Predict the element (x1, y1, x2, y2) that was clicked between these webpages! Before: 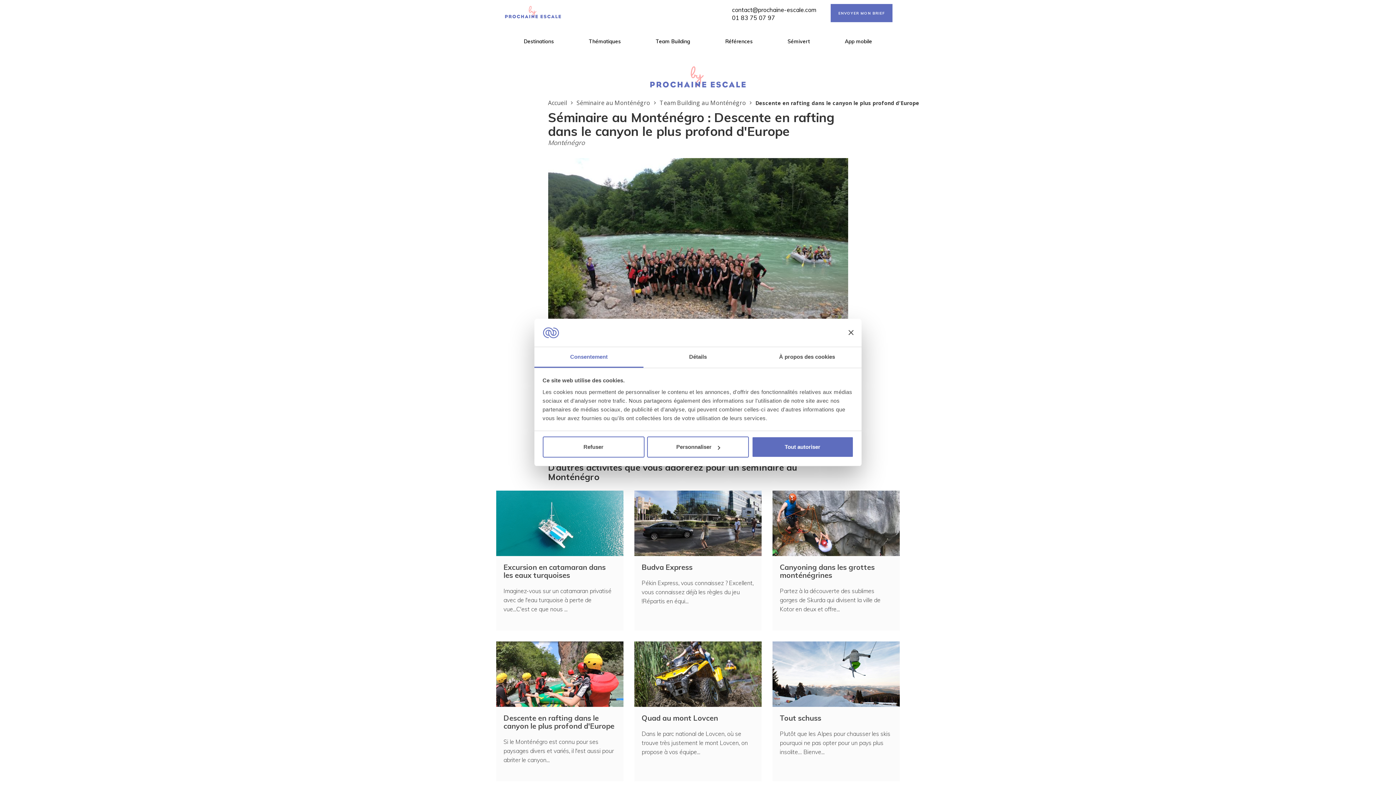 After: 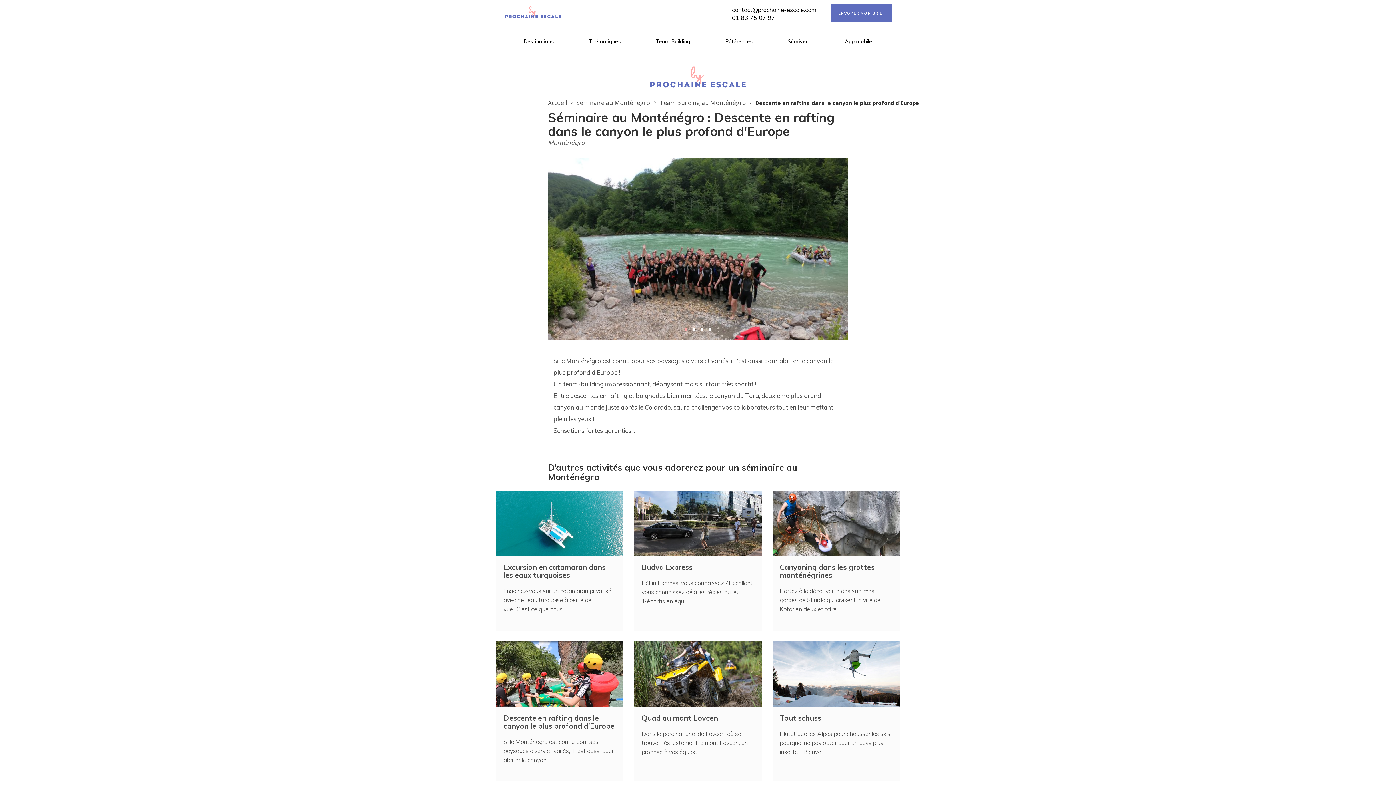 Action: label: Refuser bbox: (542, 436, 644, 457)